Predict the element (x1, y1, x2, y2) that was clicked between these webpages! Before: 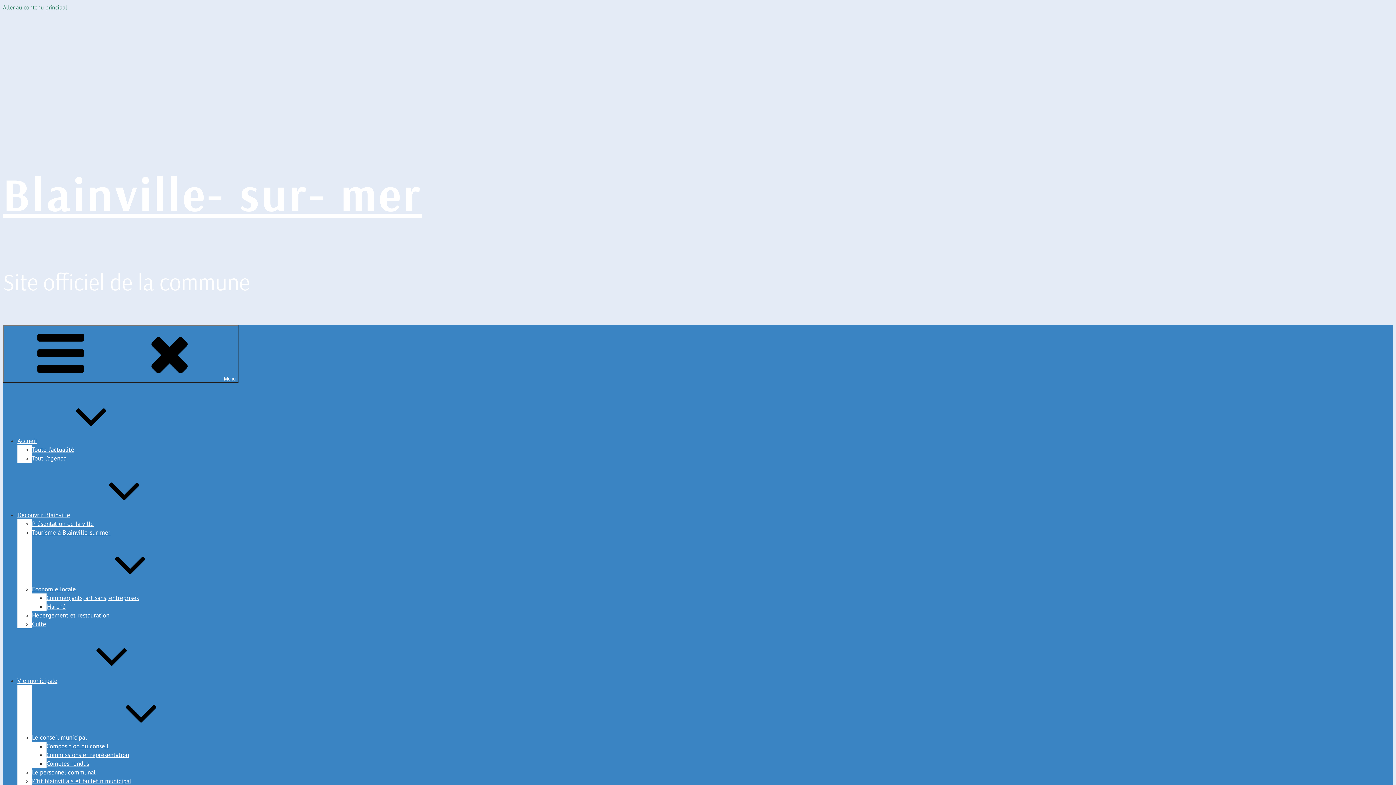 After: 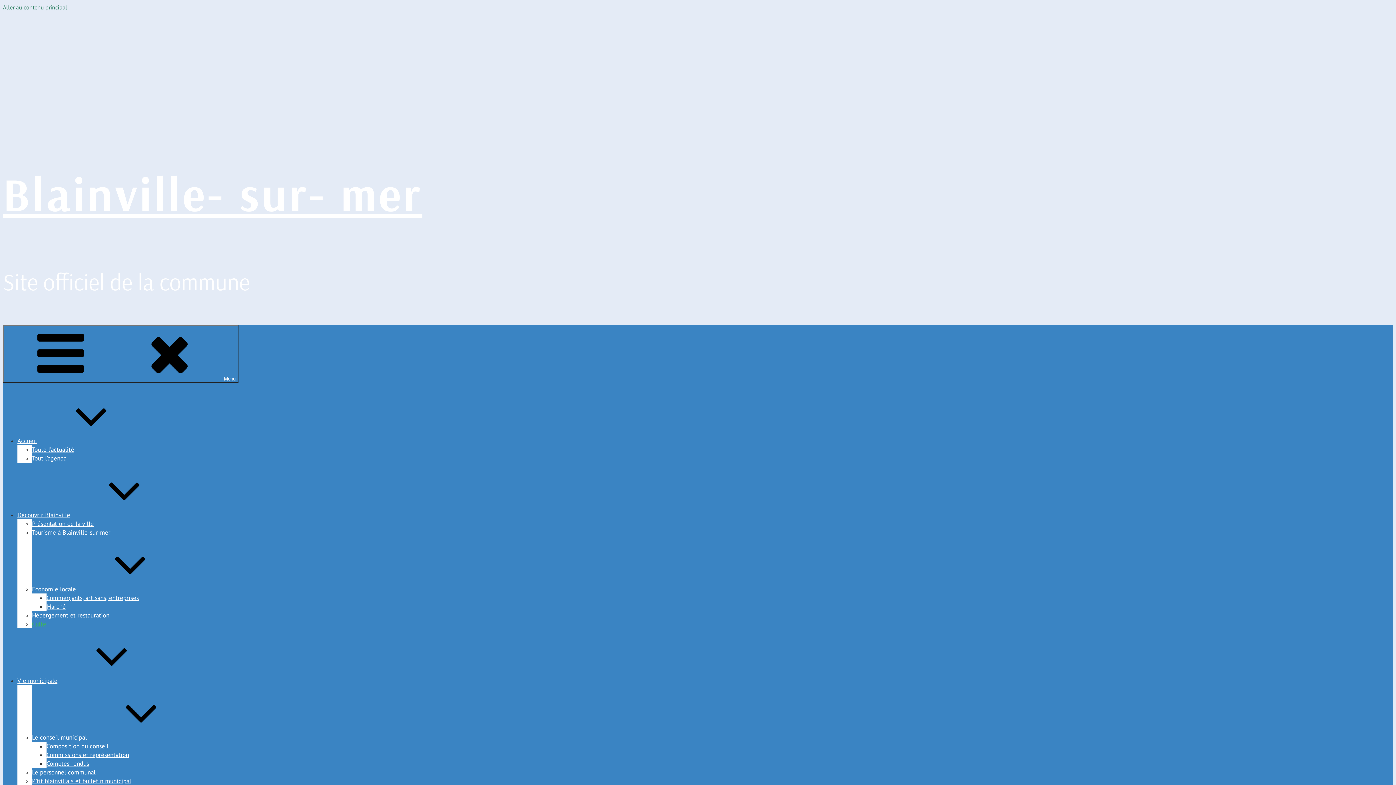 Action: label: Culte bbox: (32, 620, 46, 628)